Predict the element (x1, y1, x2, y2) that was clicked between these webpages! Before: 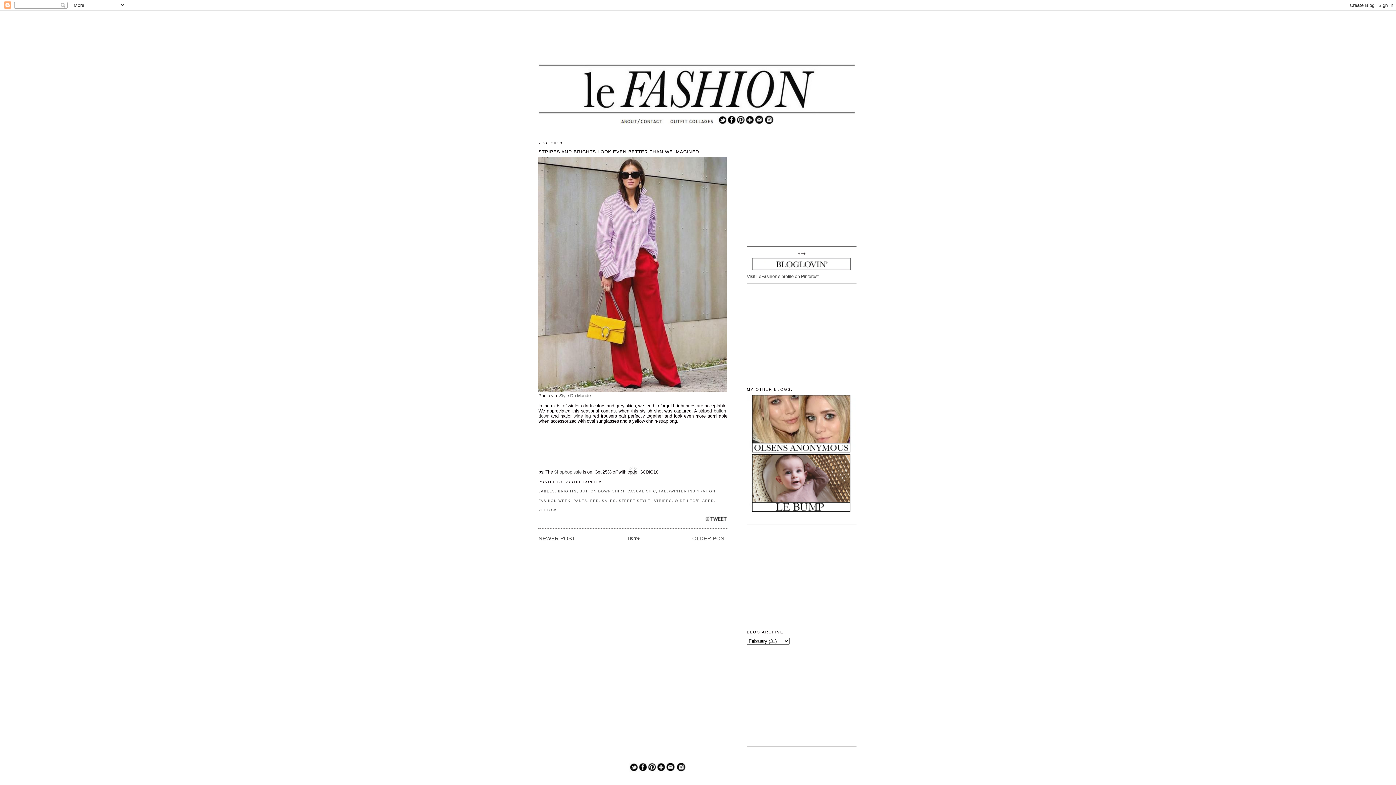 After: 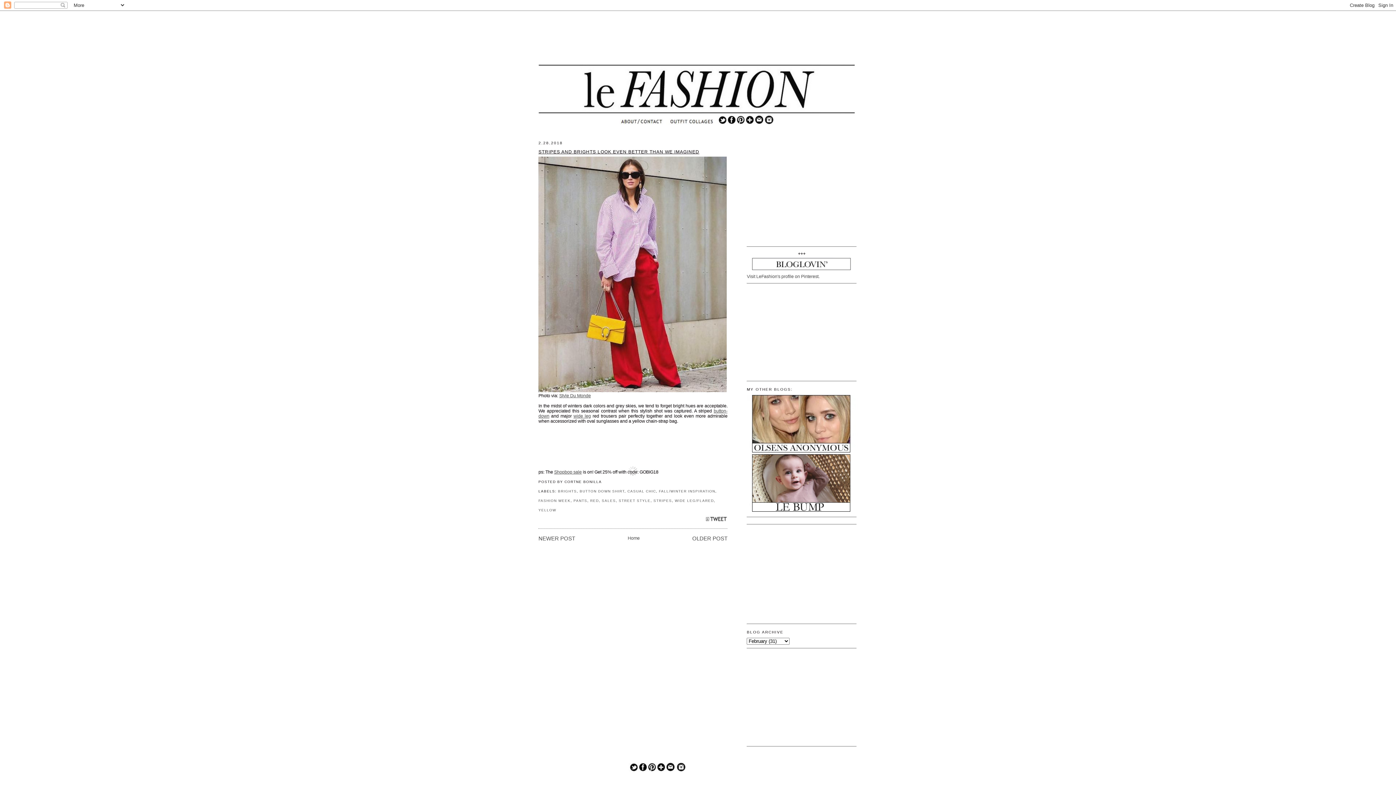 Action: bbox: (727, 120, 736, 125)